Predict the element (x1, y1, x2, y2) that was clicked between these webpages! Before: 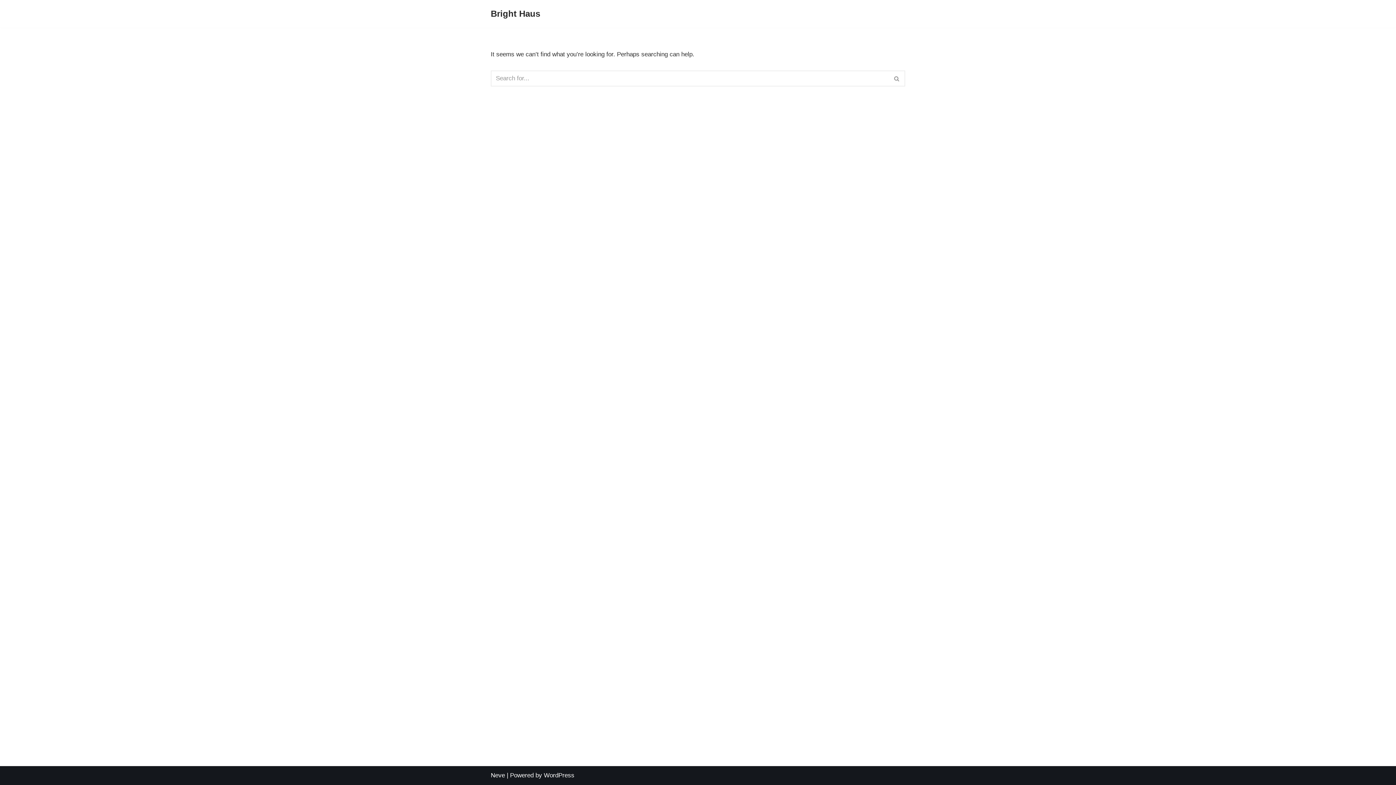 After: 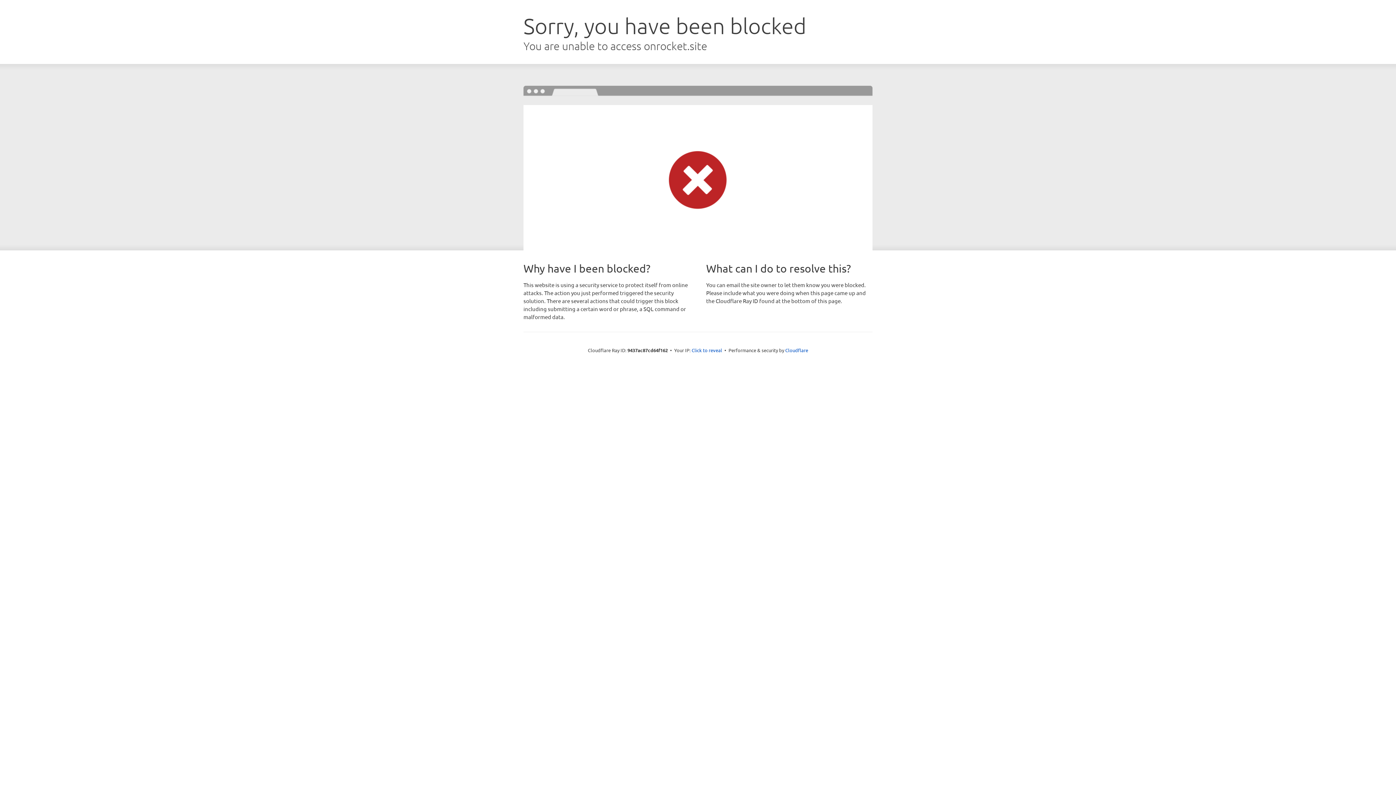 Action: bbox: (490, 772, 505, 779) label: Neve